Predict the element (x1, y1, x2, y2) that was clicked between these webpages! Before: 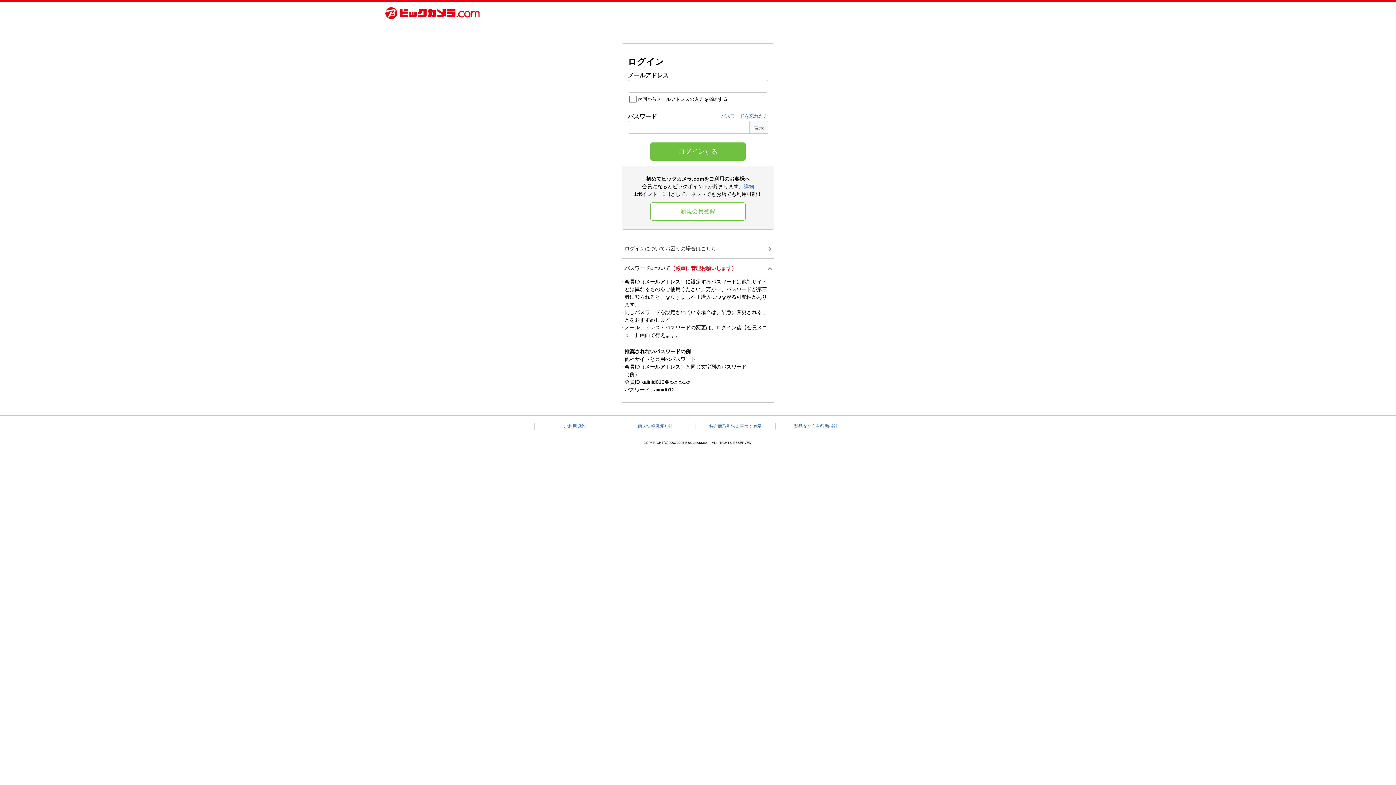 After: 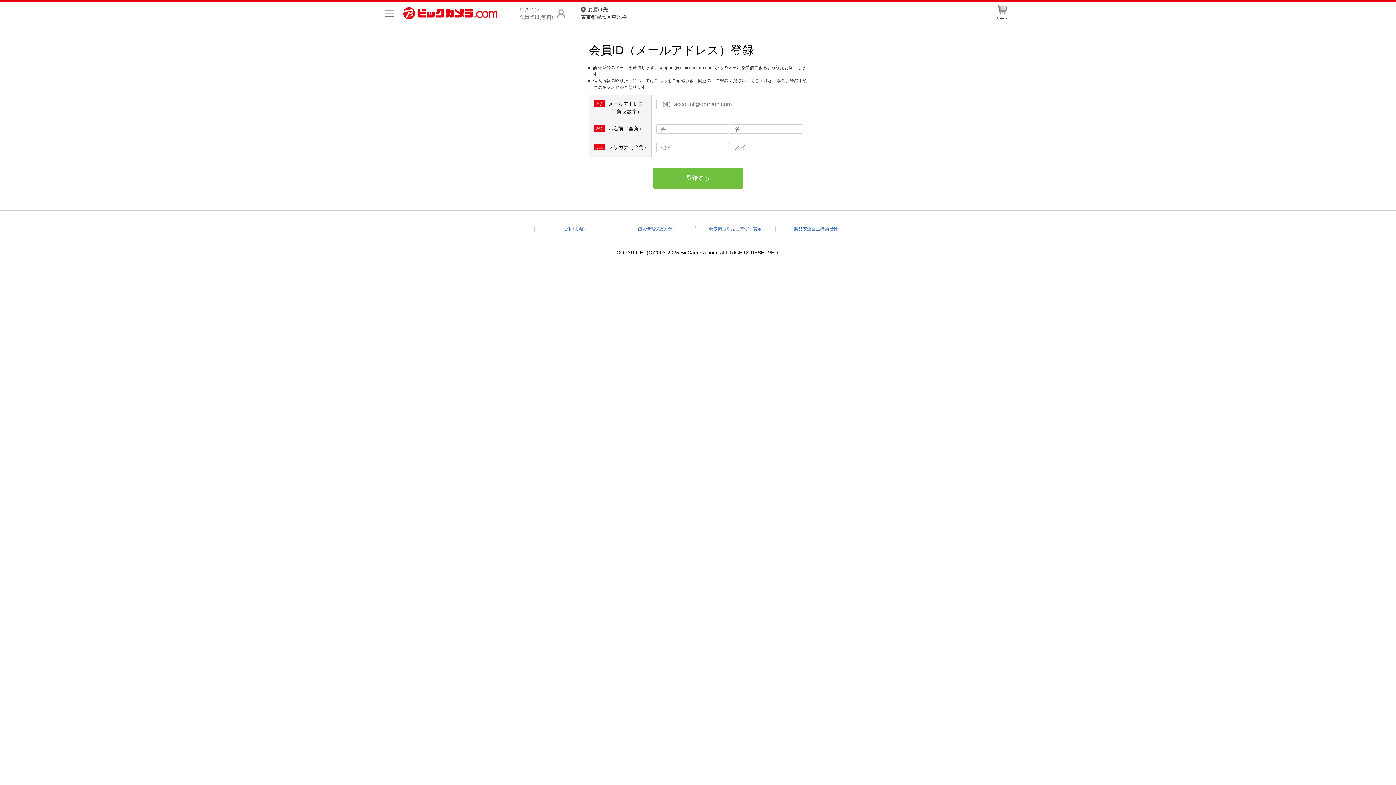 Action: label: 新規会員登録 bbox: (650, 202, 745, 220)